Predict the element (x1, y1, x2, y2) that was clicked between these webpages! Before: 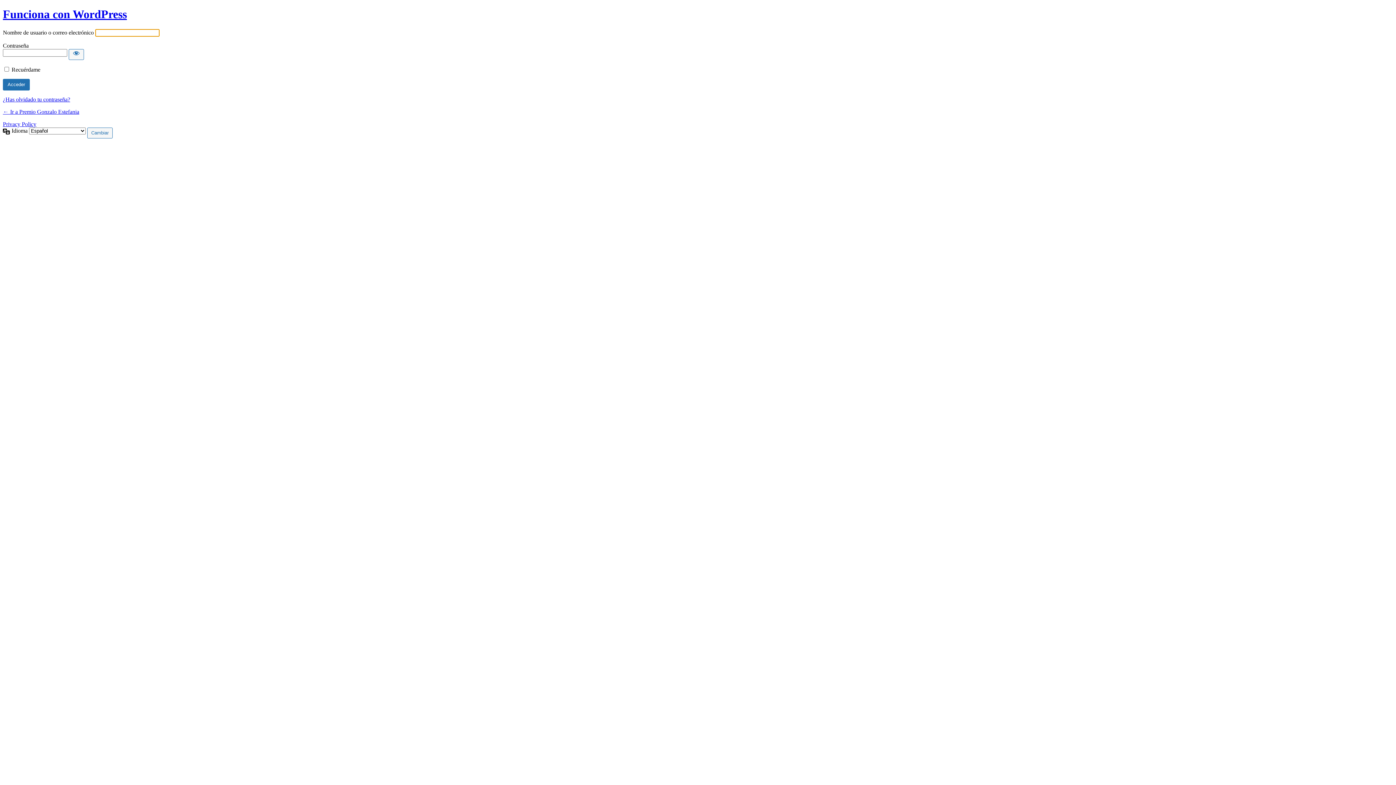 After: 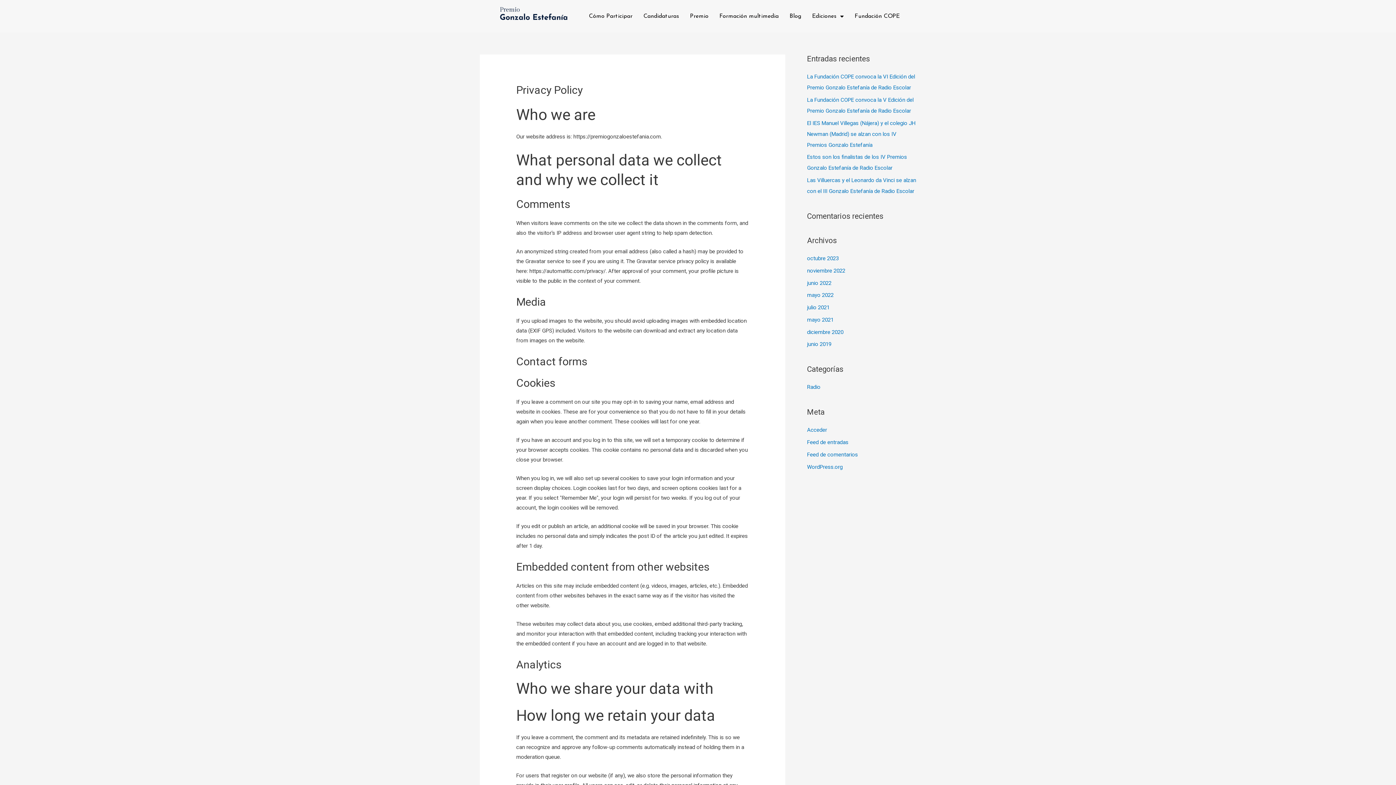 Action: label: Privacy Policy bbox: (2, 121, 36, 127)